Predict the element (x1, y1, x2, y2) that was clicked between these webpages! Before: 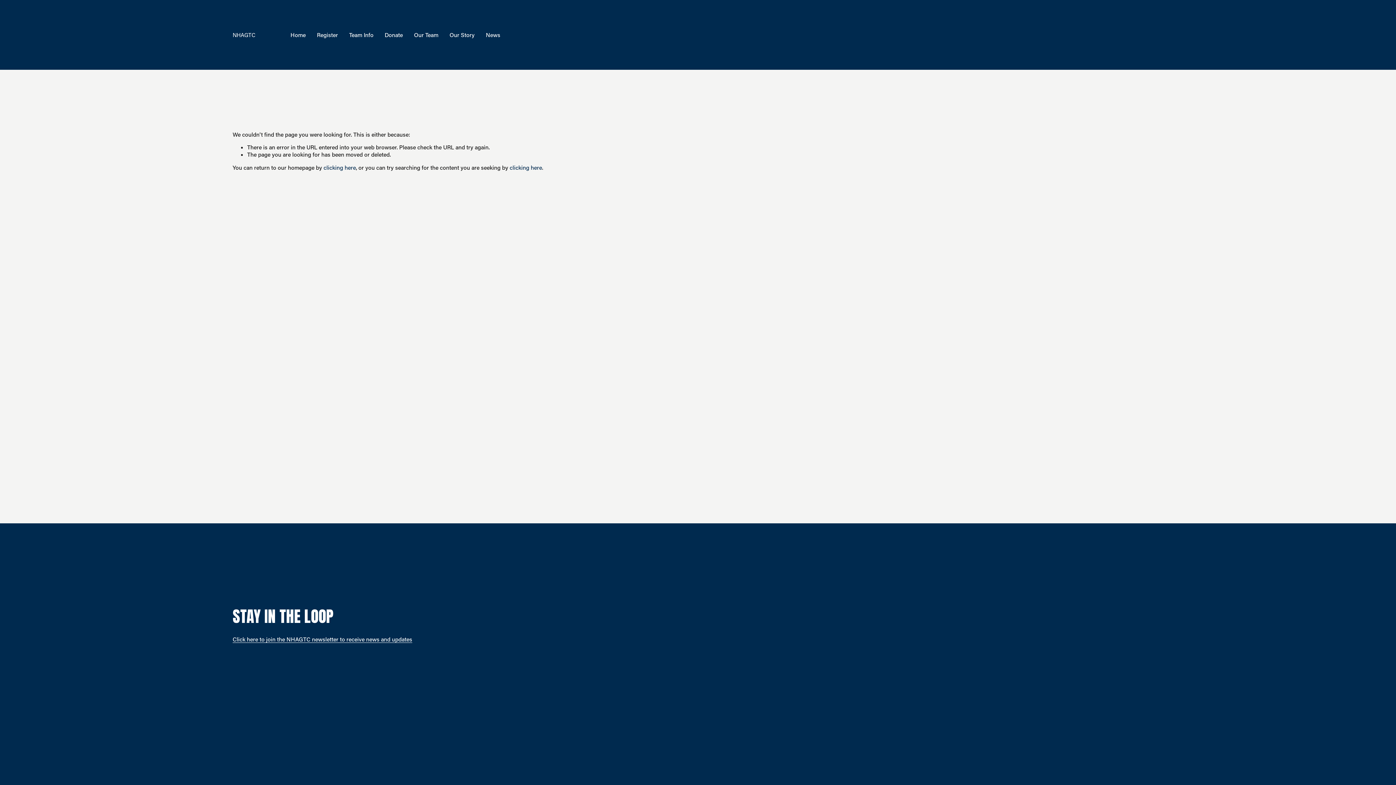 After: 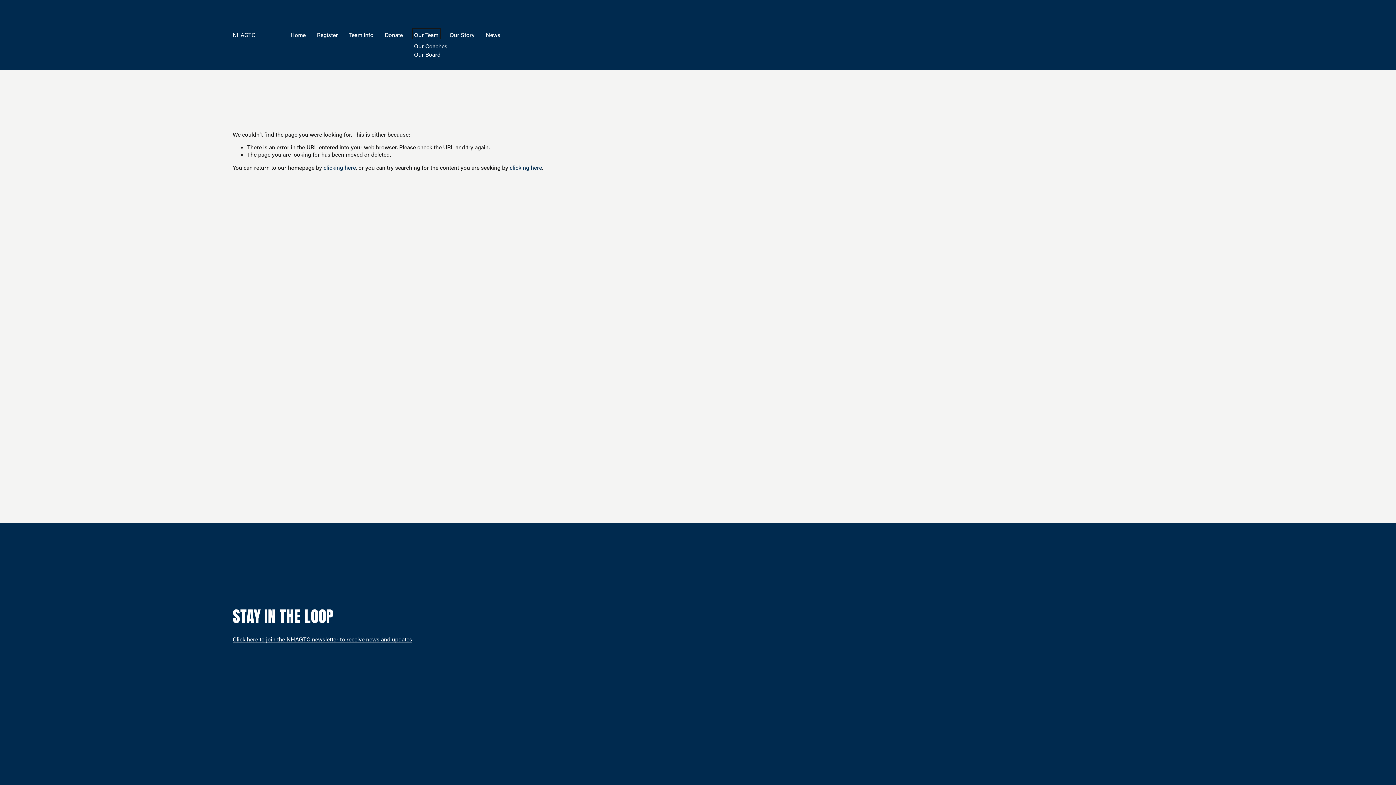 Action: label: folder dropdown bbox: (414, 30, 438, 39)